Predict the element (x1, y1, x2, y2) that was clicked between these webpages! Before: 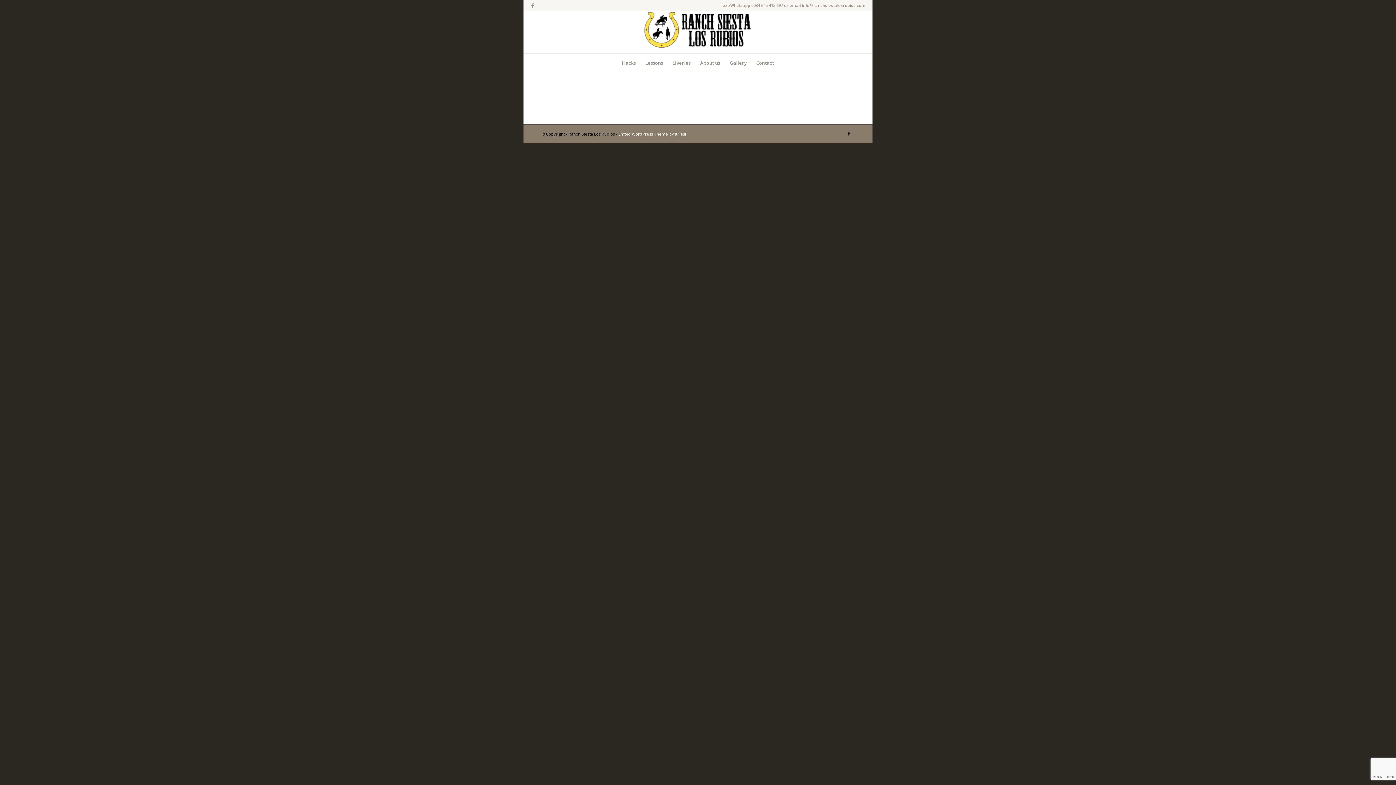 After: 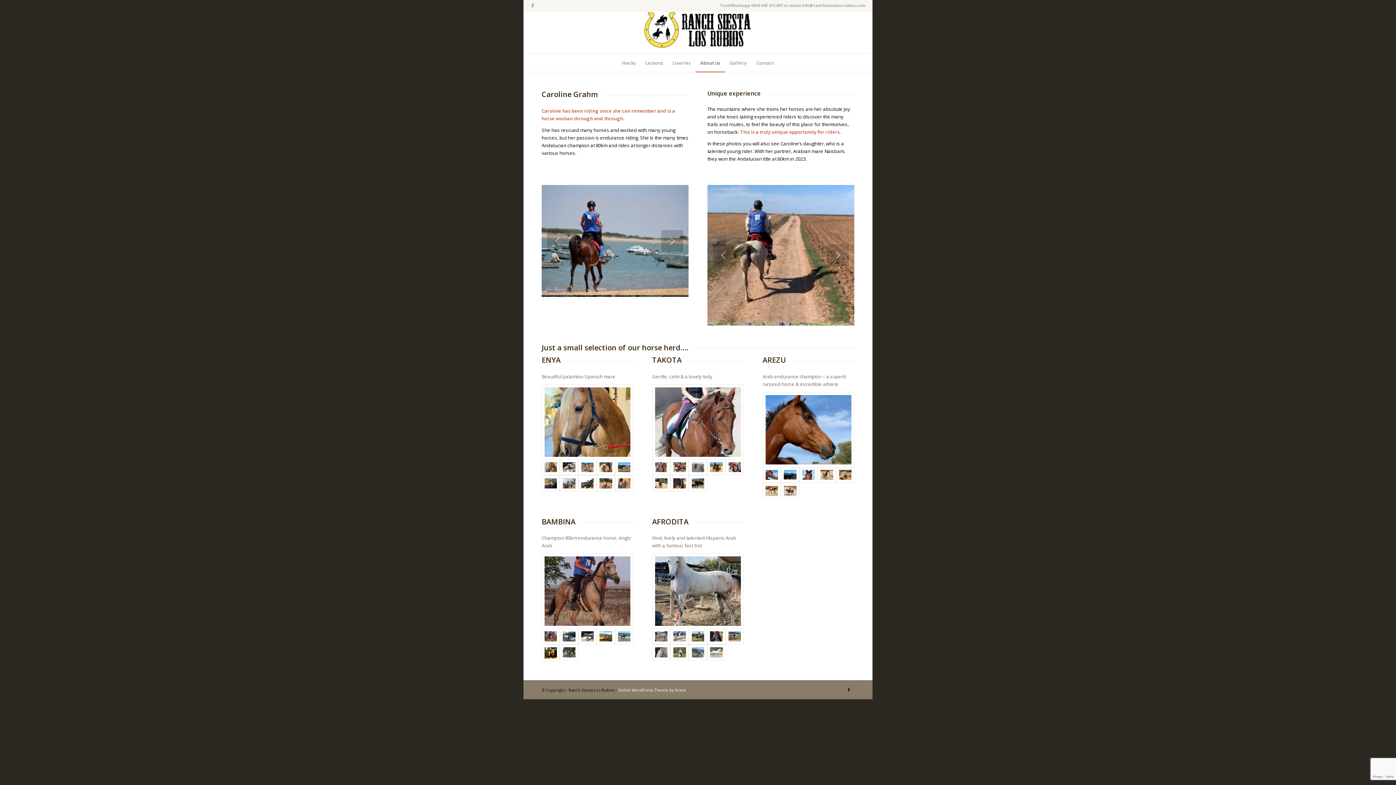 Action: bbox: (695, 53, 725, 72) label: About us